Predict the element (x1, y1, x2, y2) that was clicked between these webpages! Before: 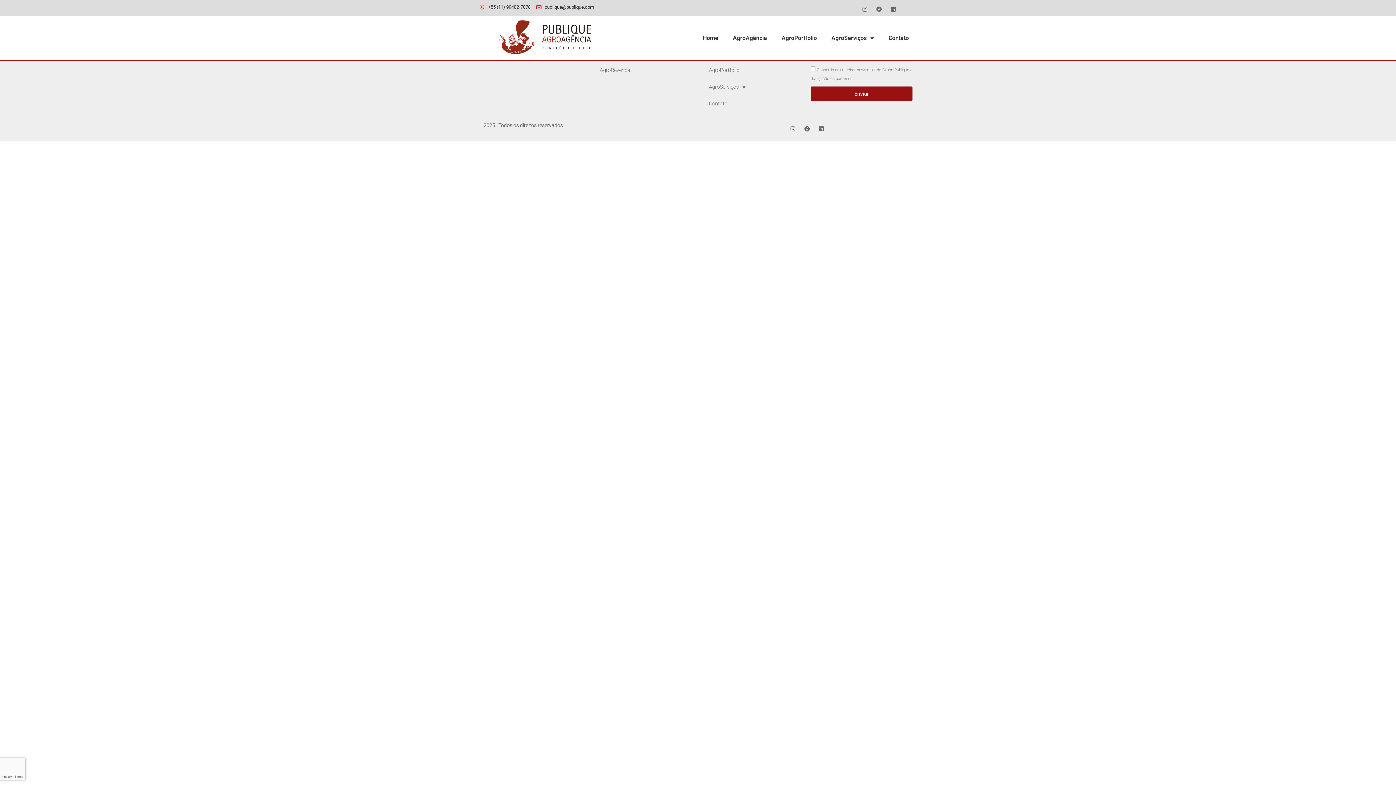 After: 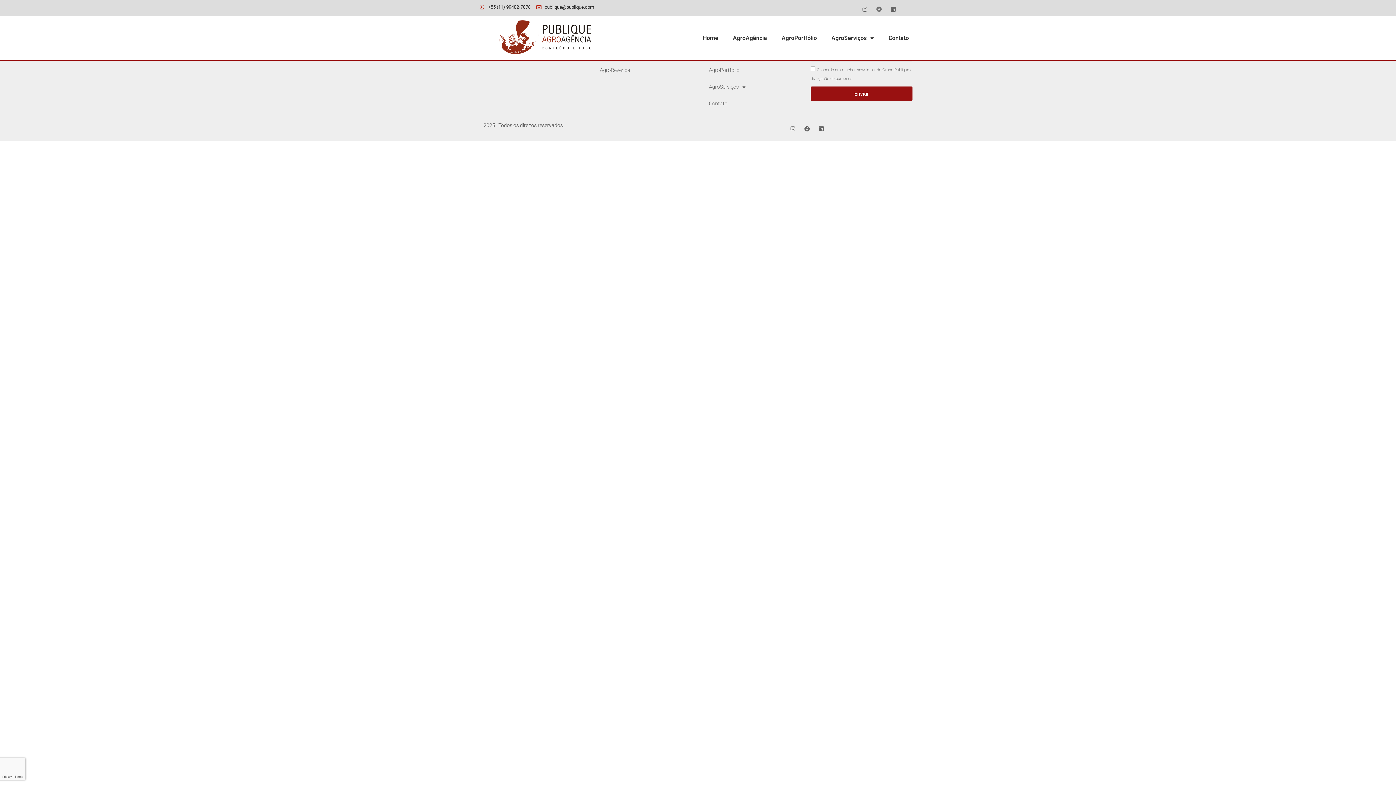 Action: label: Facebook bbox: (873, 3, 884, 14)